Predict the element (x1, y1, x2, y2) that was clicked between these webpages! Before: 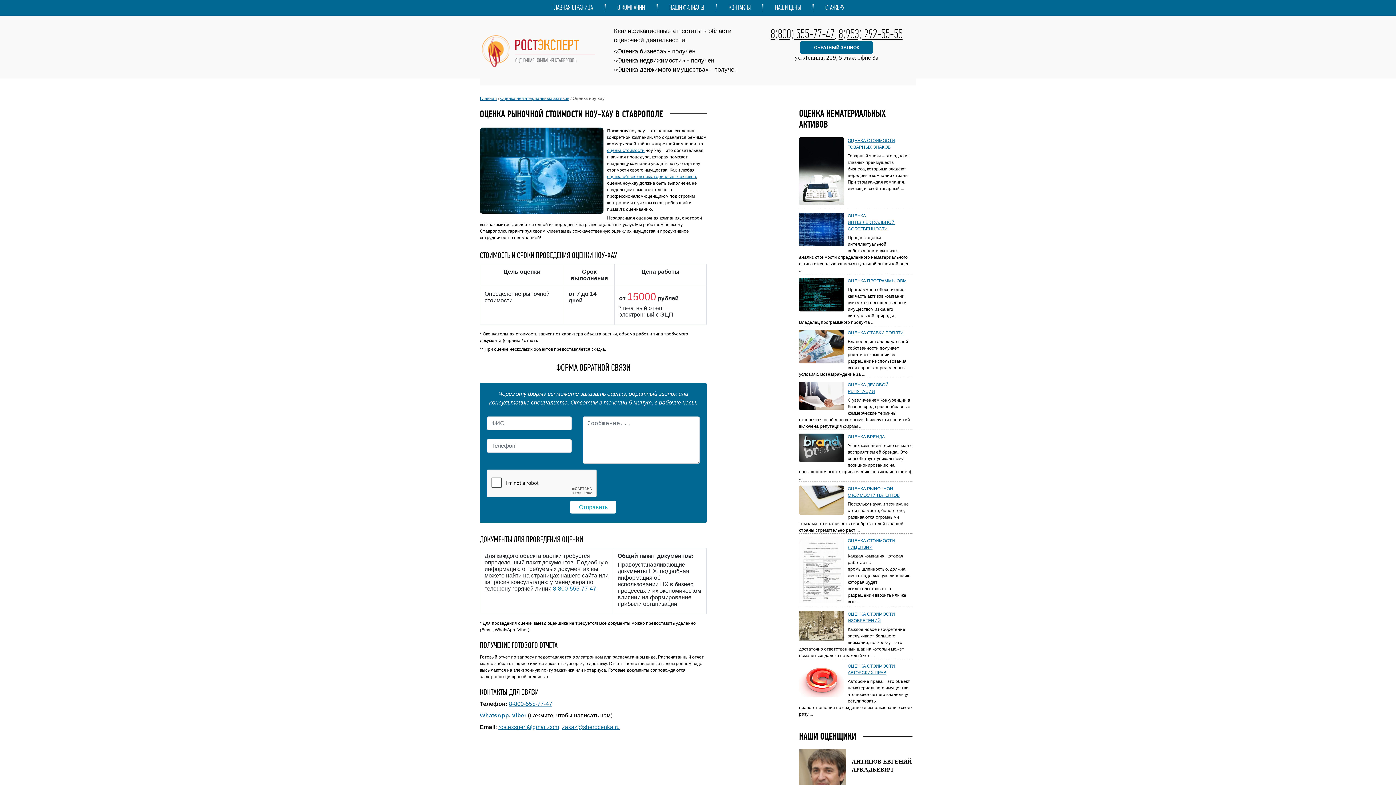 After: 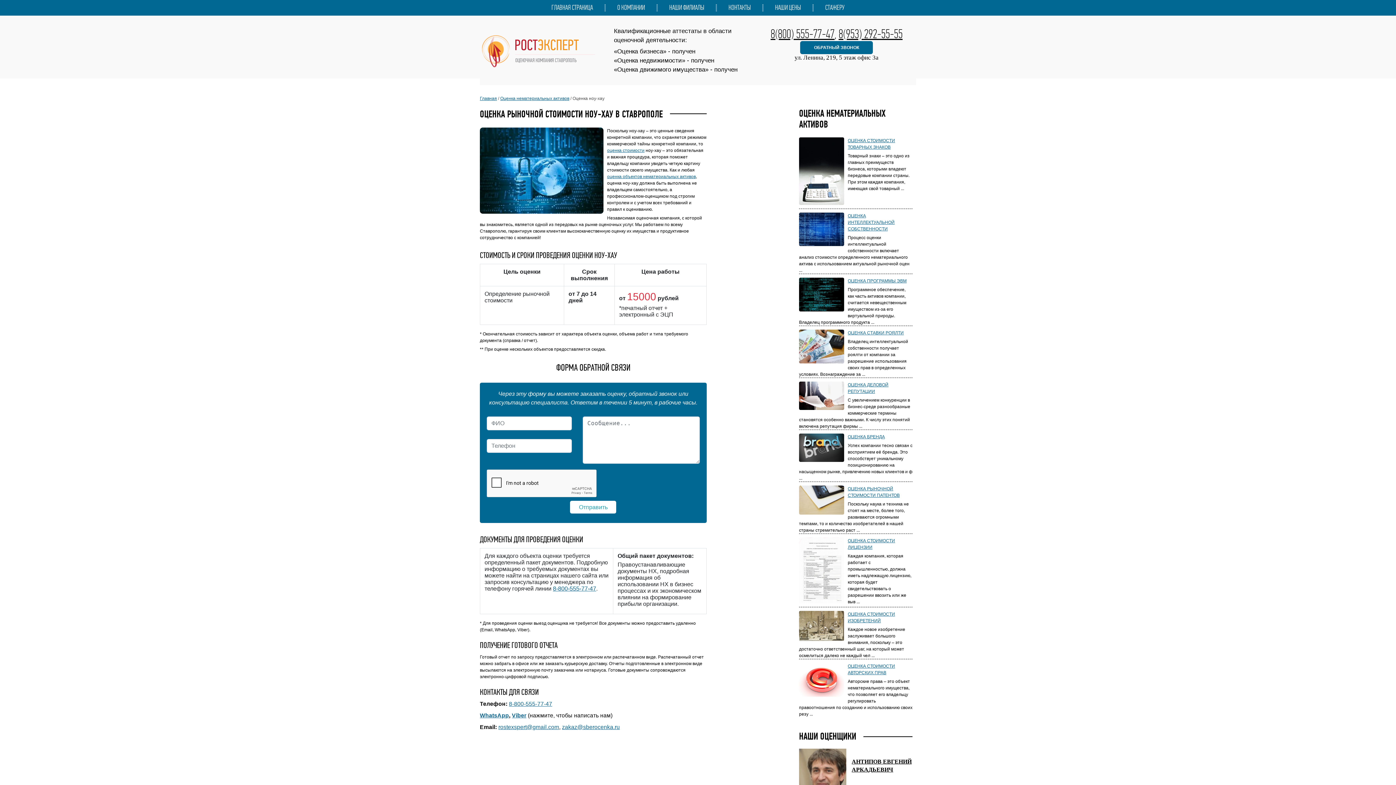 Action: label: 8-800-555-77-47 bbox: (509, 701, 552, 707)